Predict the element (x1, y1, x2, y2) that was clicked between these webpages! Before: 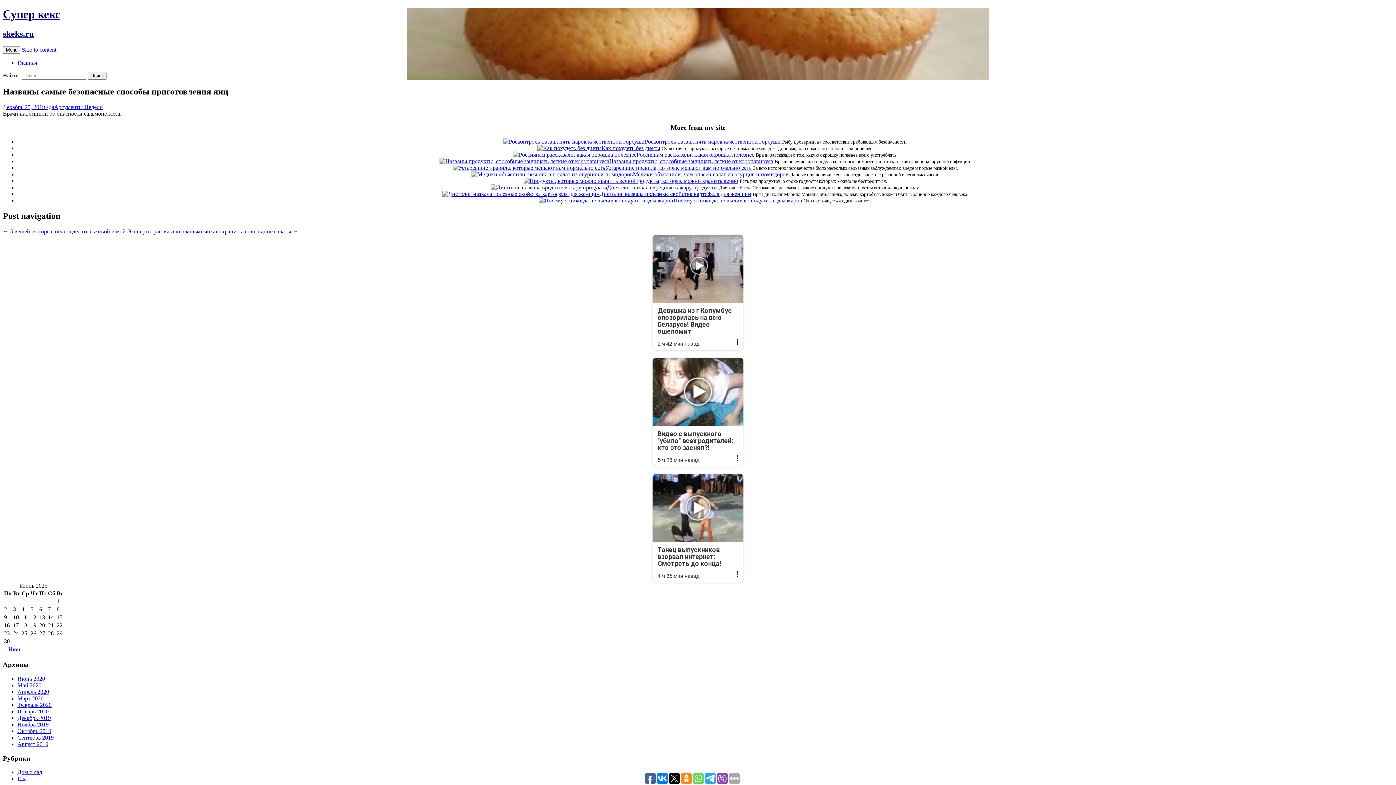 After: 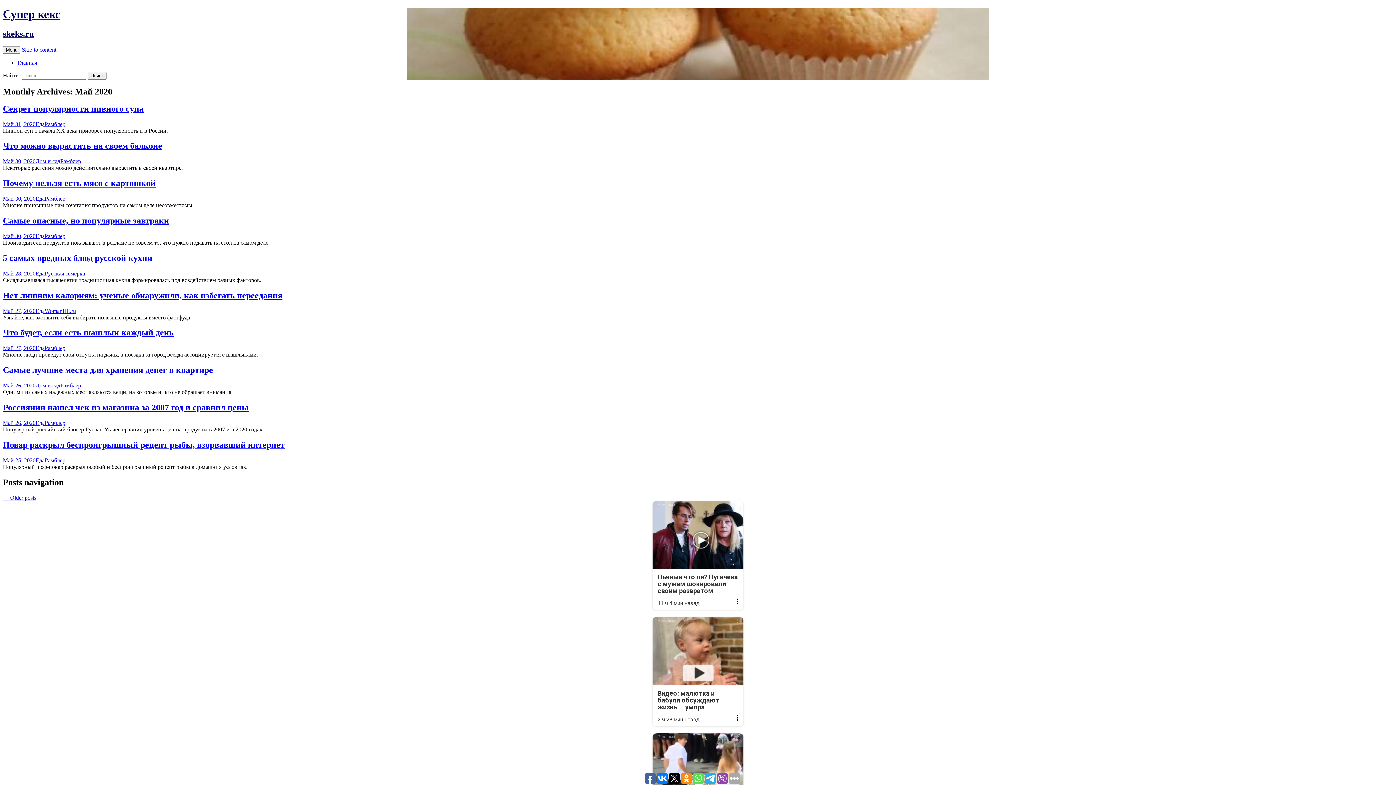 Action: bbox: (17, 682, 41, 688) label: Май 2020